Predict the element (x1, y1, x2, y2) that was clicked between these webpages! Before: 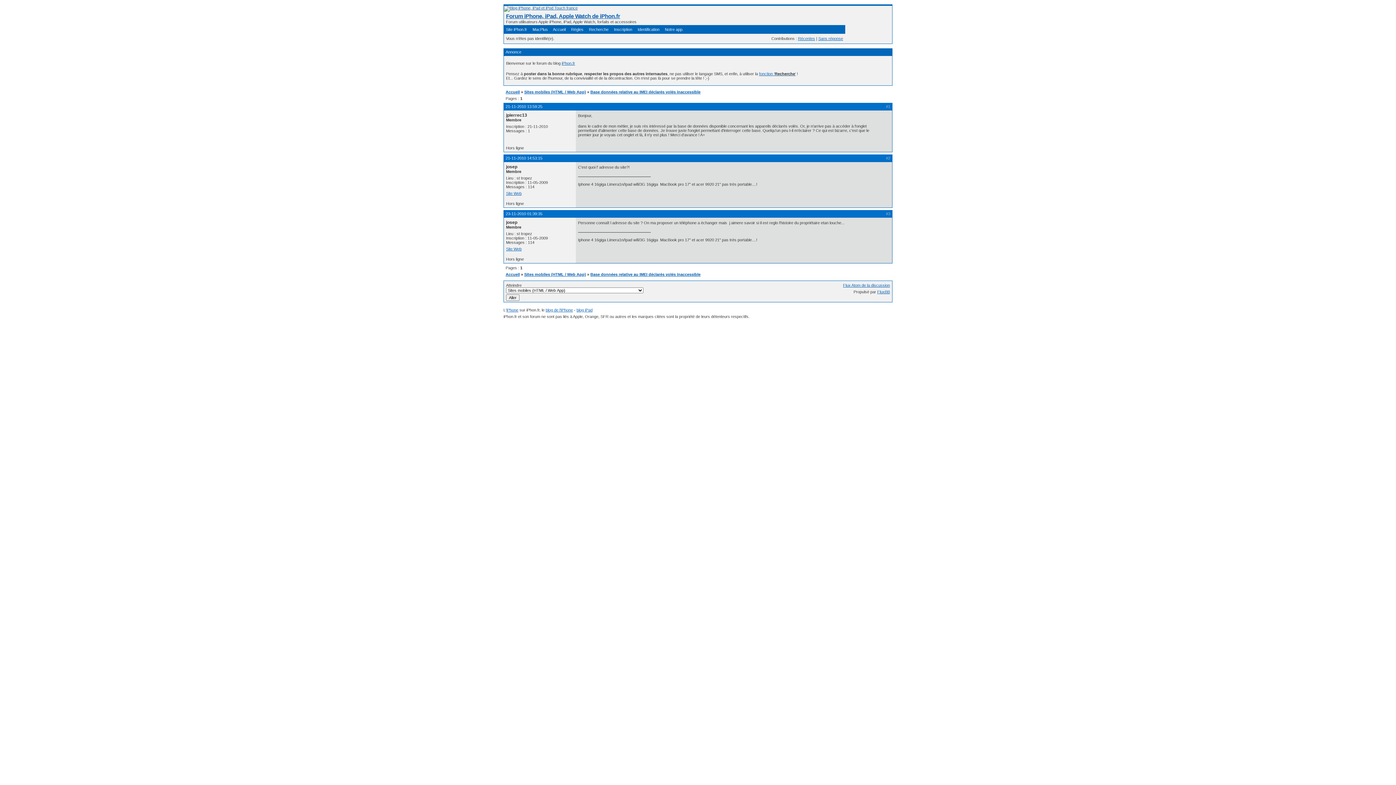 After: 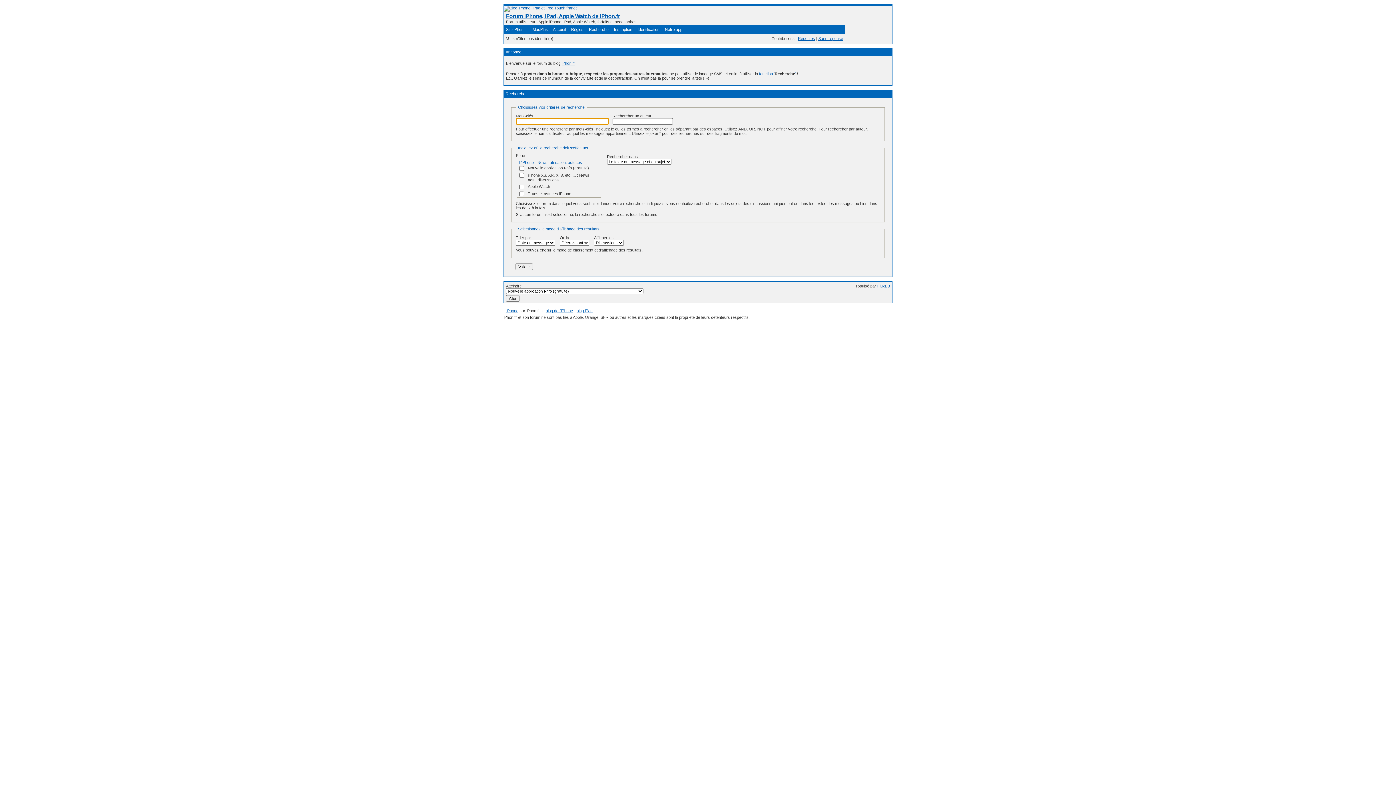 Action: label: Recherche bbox: (589, 27, 608, 31)